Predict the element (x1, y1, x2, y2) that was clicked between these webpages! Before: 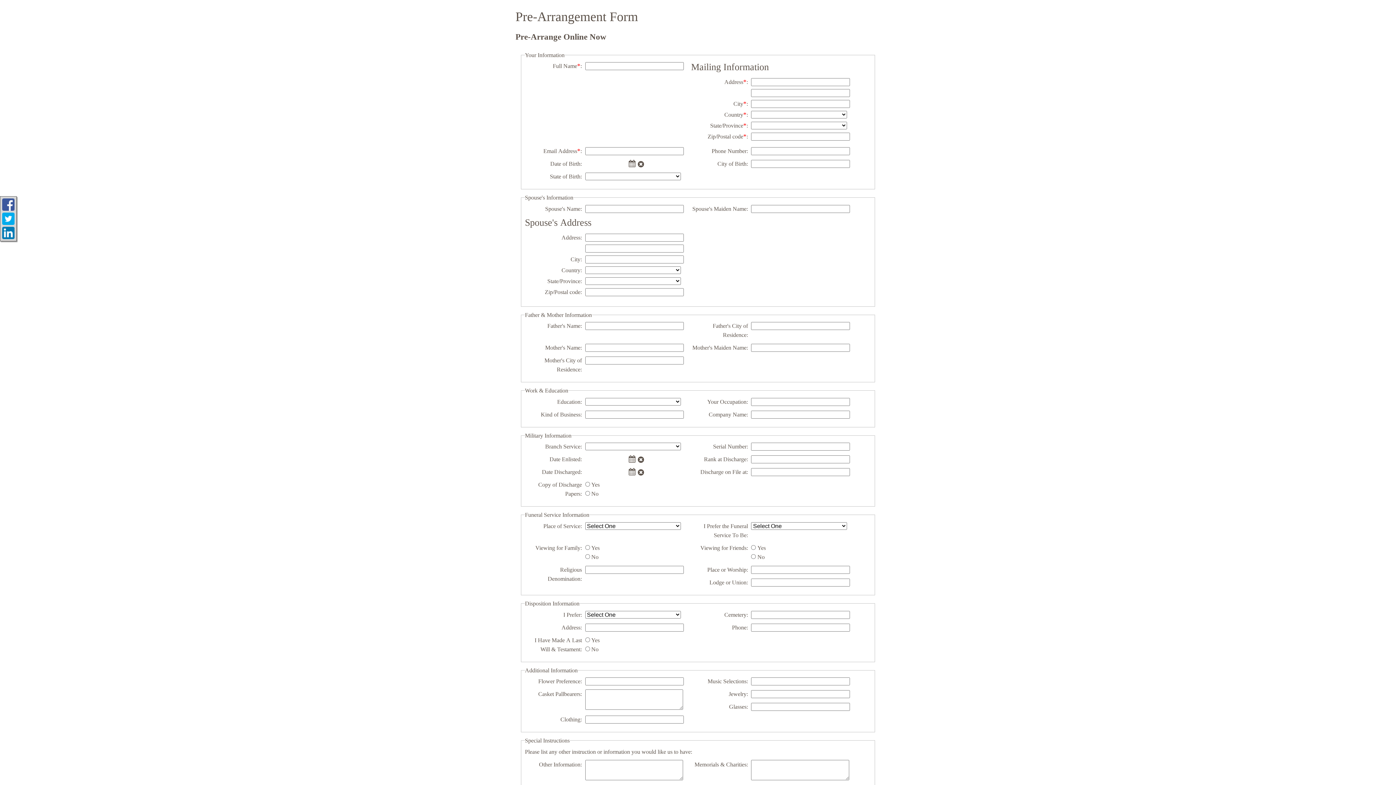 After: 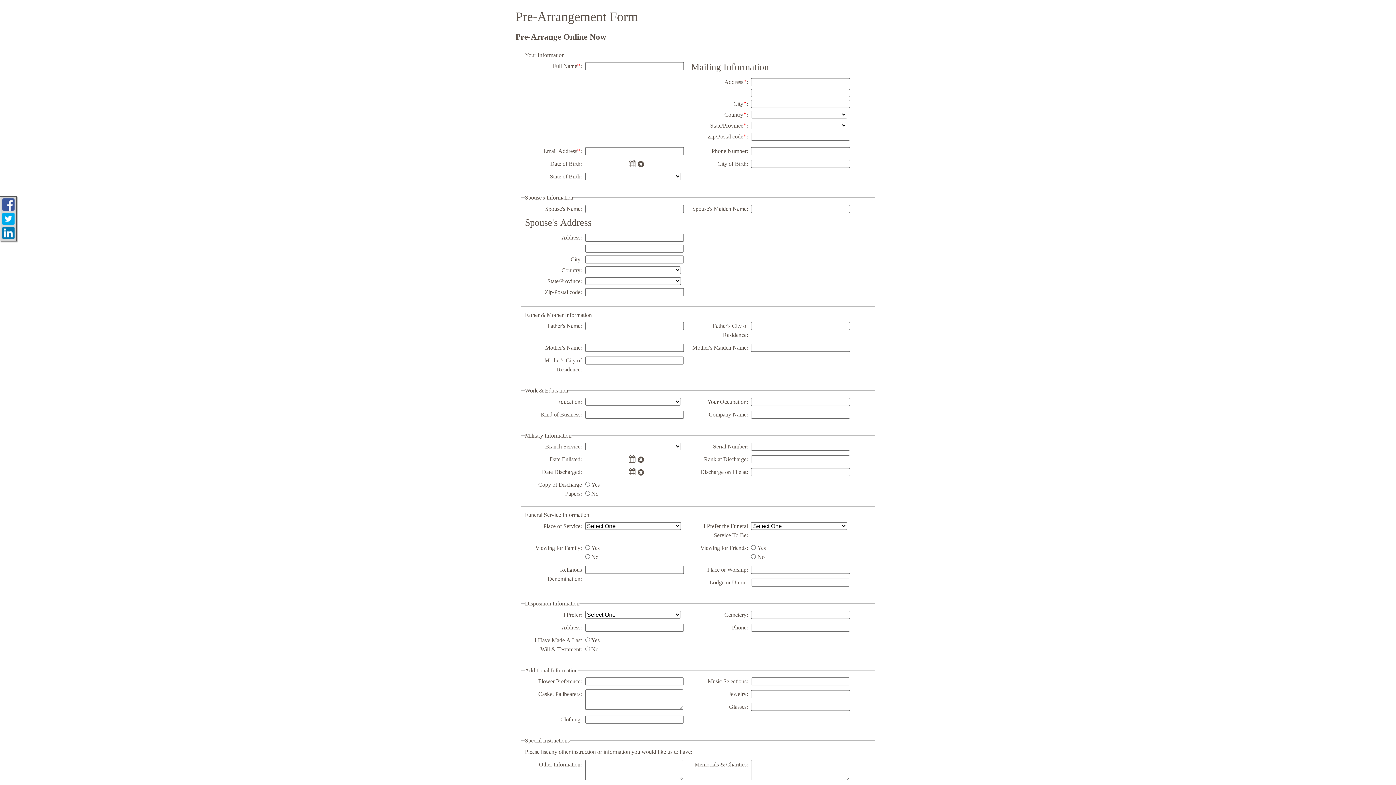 Action: bbox: (2, 226, 14, 239)